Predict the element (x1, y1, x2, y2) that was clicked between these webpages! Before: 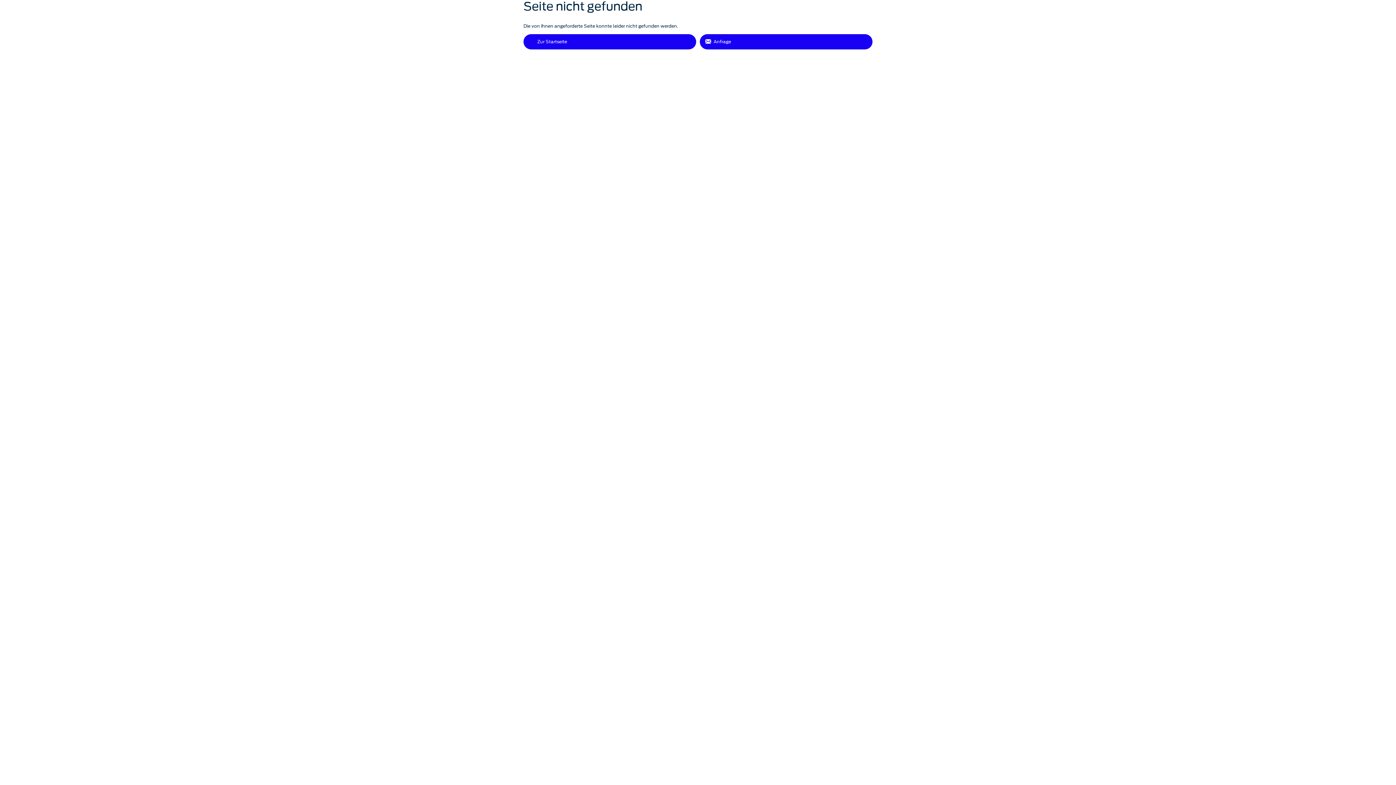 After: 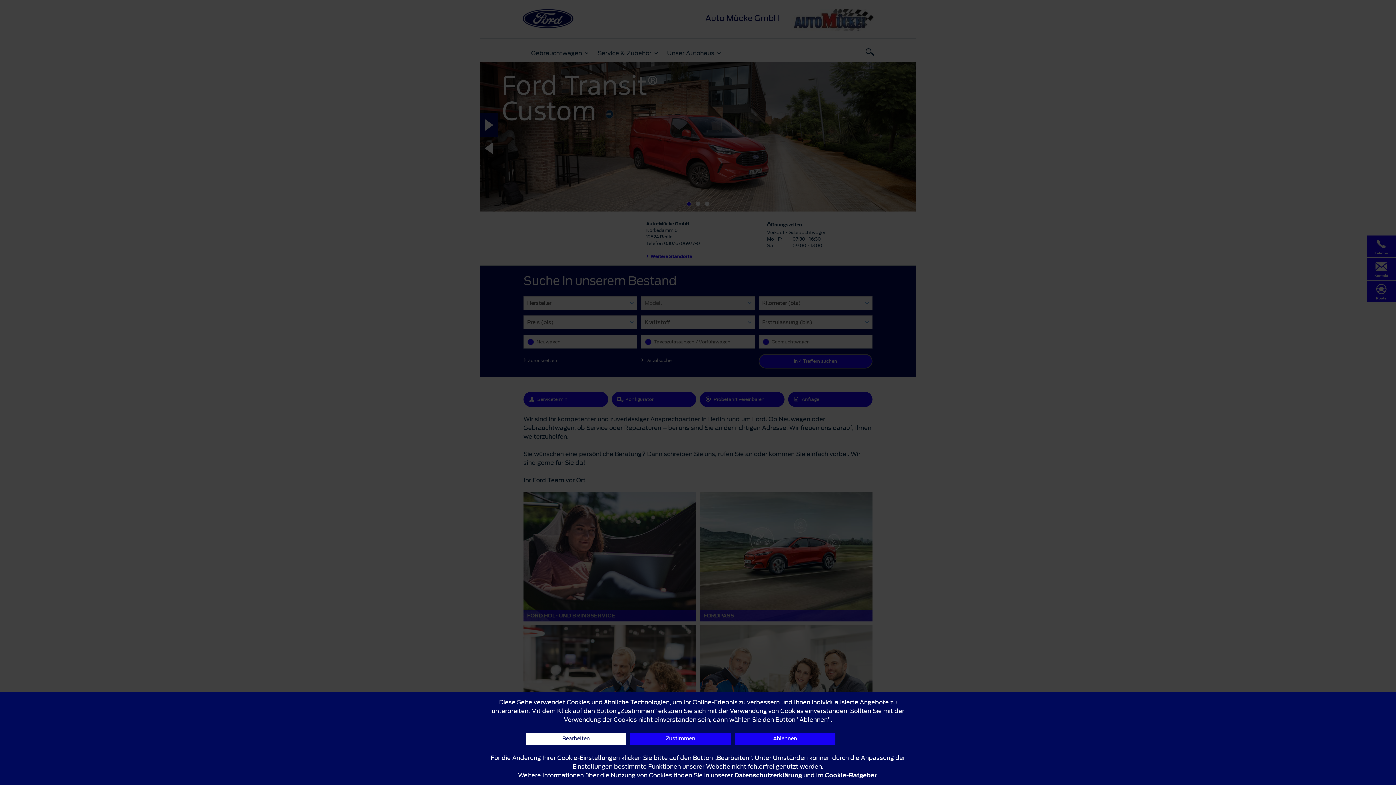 Action: bbox: (523, 34, 696, 49) label: Zur Startseite